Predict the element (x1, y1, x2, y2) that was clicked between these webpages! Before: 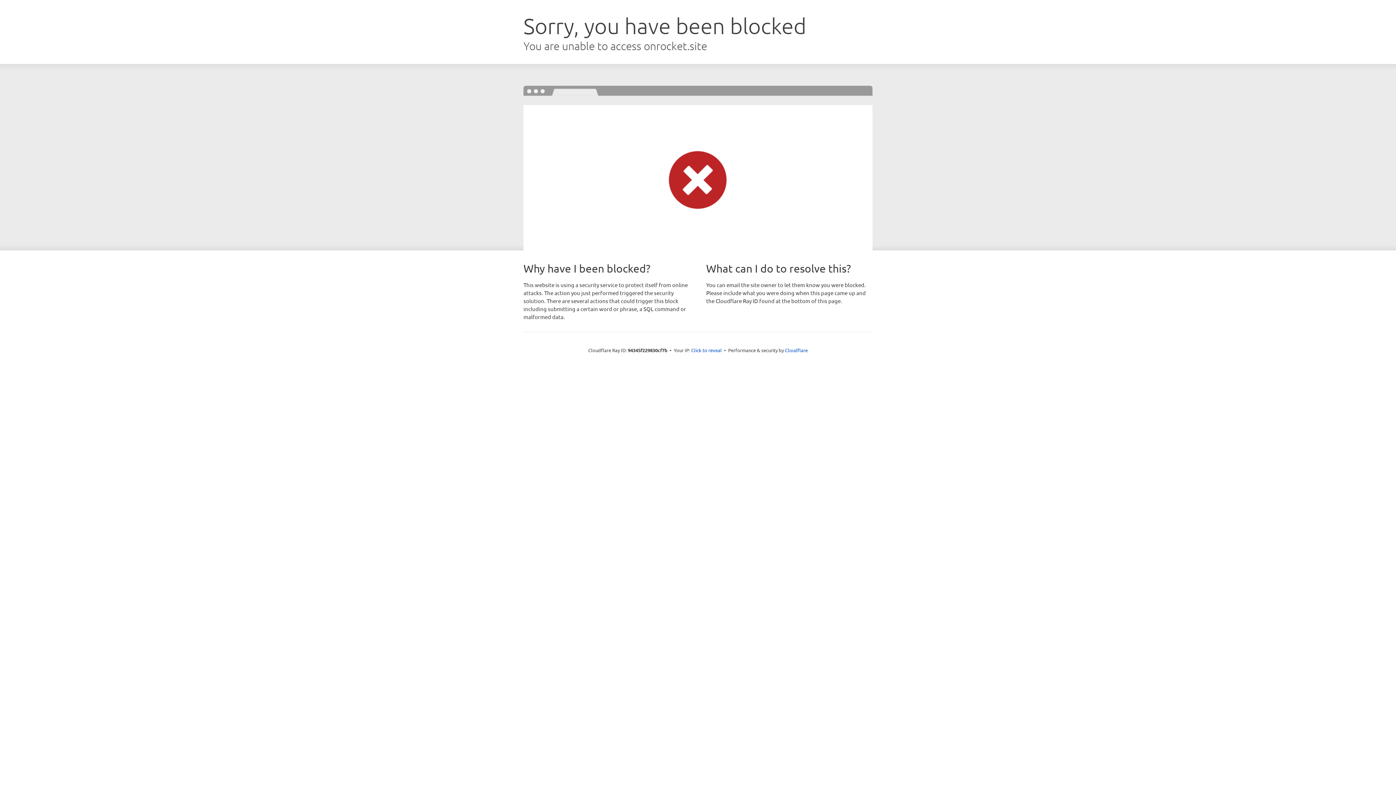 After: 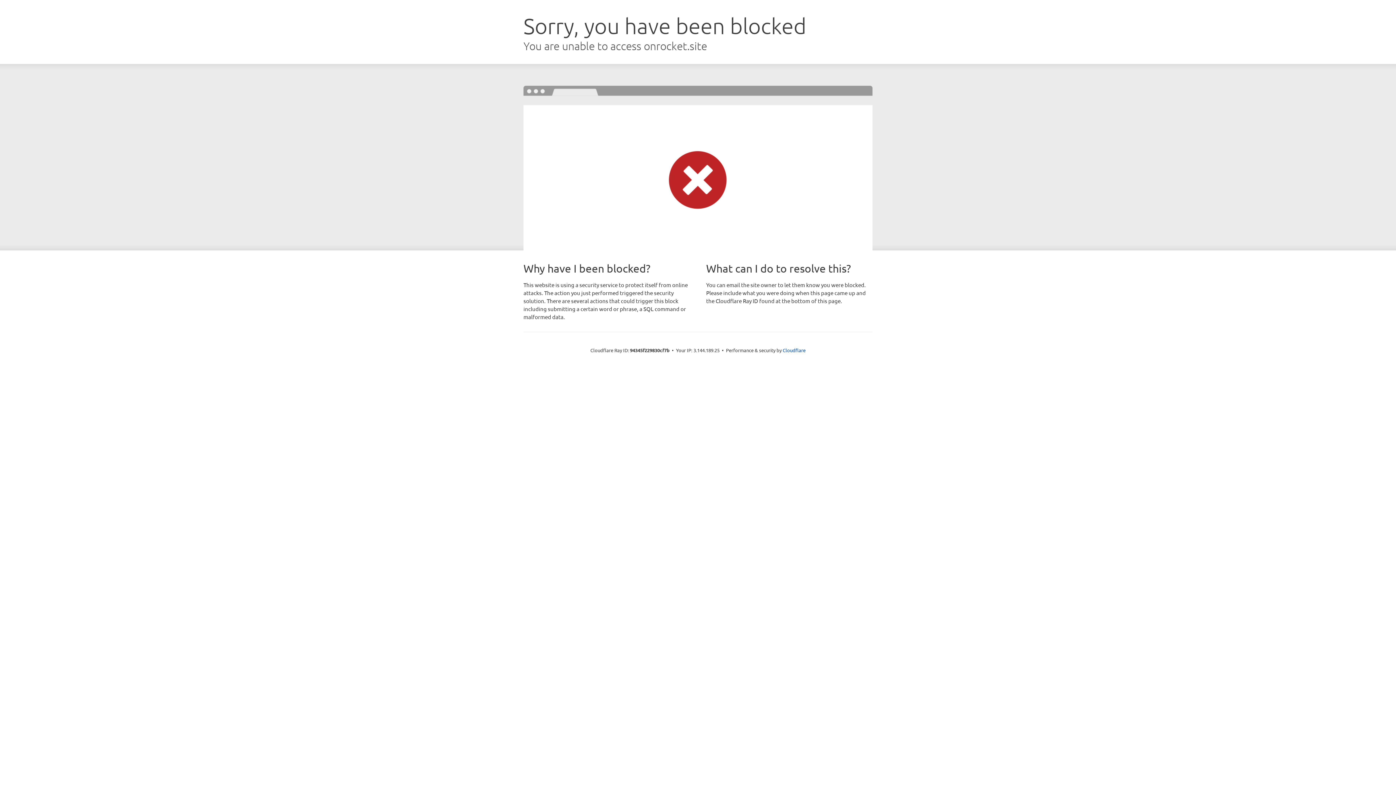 Action: bbox: (691, 346, 722, 353) label: Click to reveal